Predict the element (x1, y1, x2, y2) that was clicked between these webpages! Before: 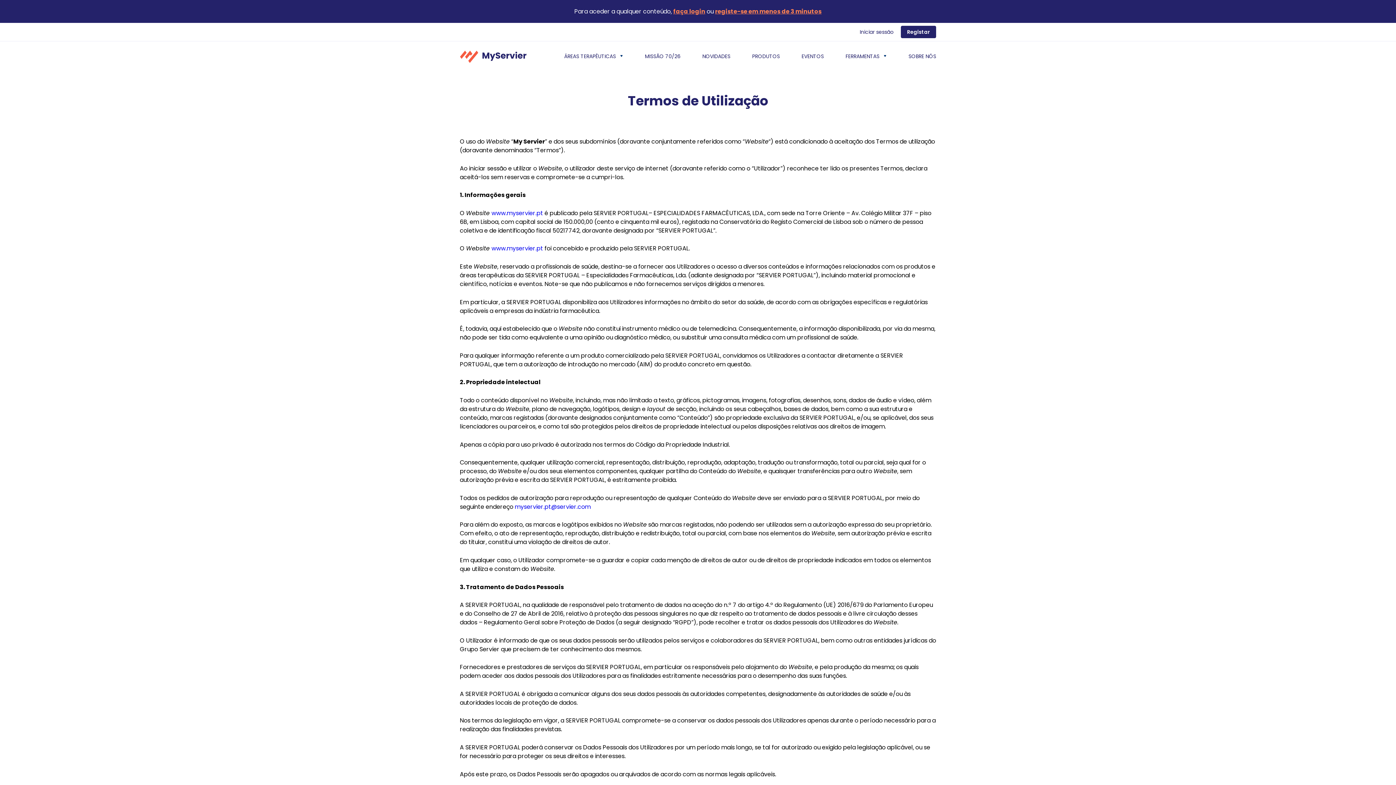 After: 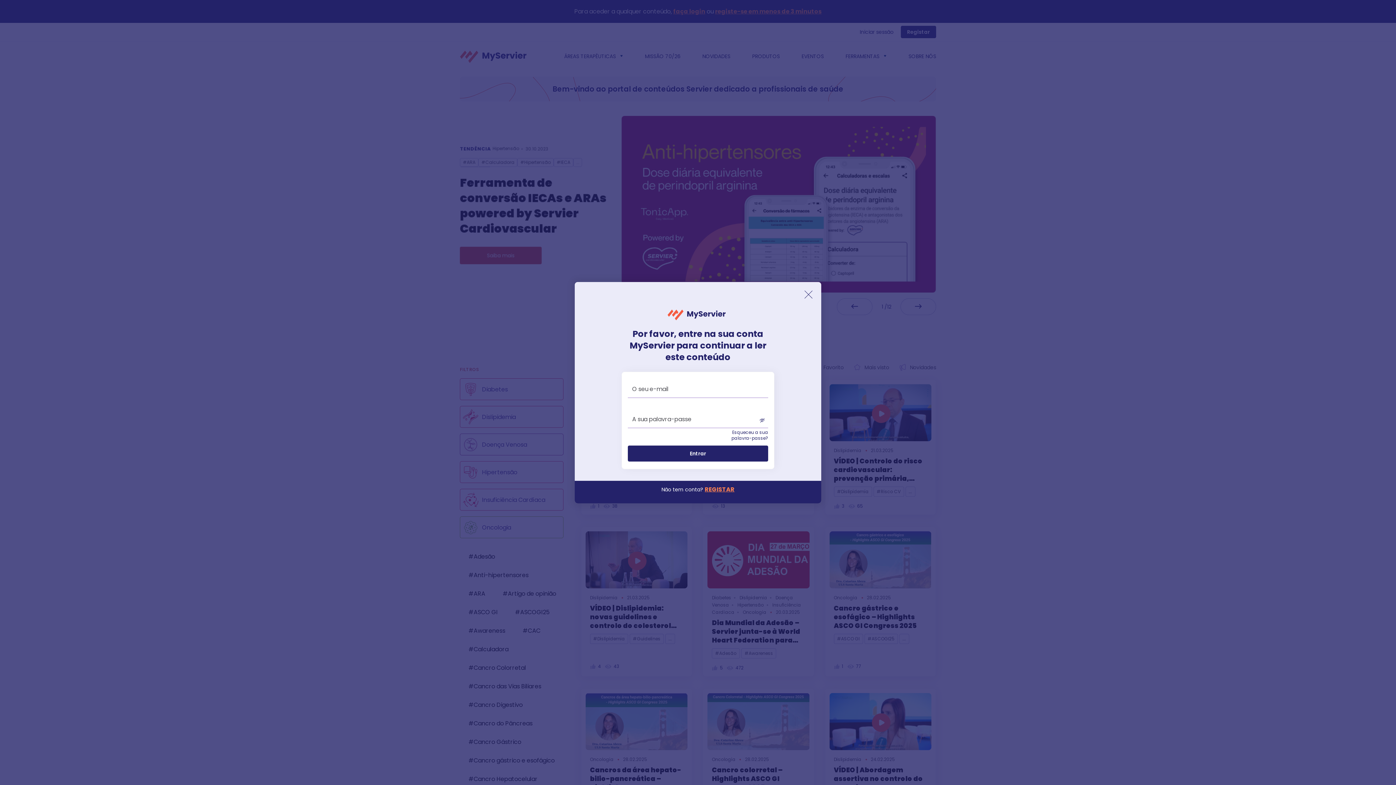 Action: bbox: (553, 49, 626, 63) label: ÁREAS TERAPÊUTICAS